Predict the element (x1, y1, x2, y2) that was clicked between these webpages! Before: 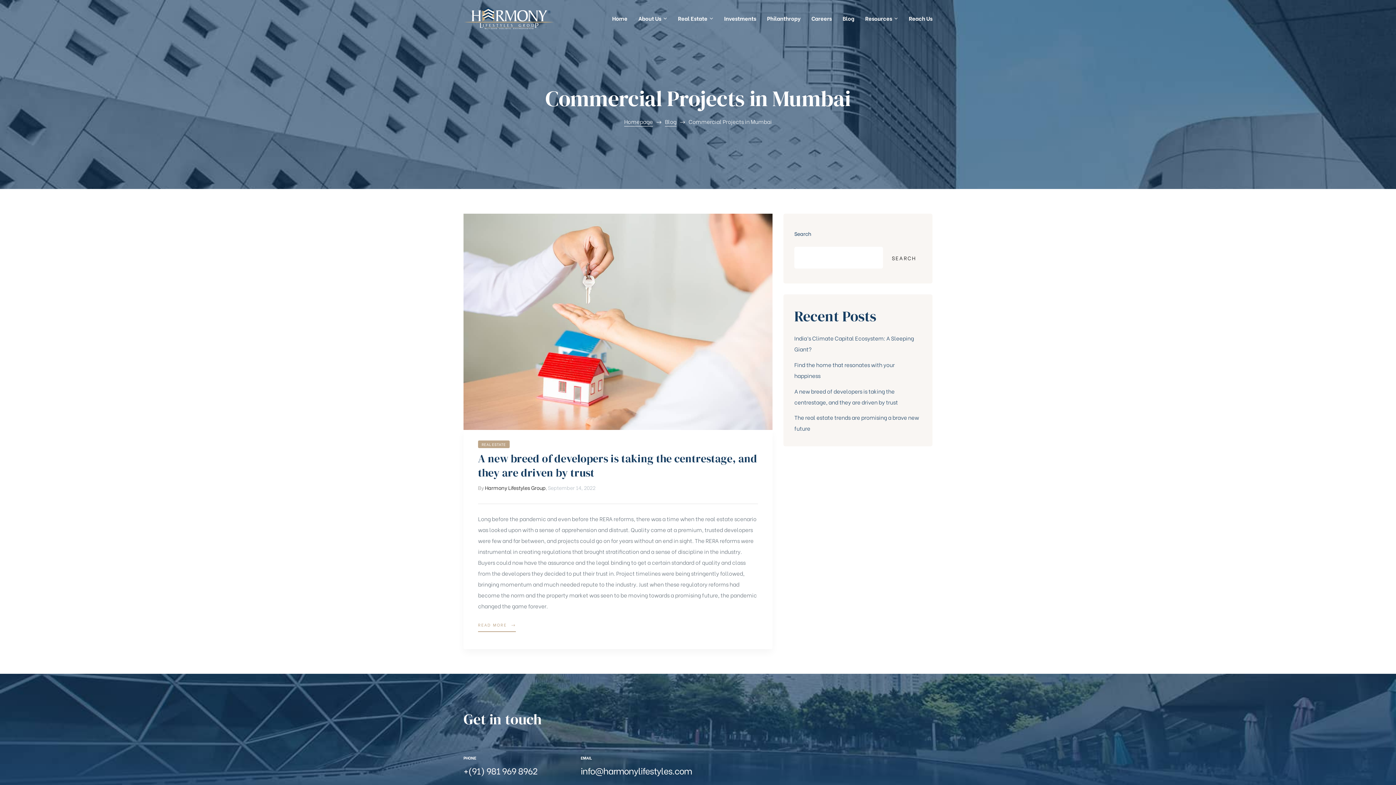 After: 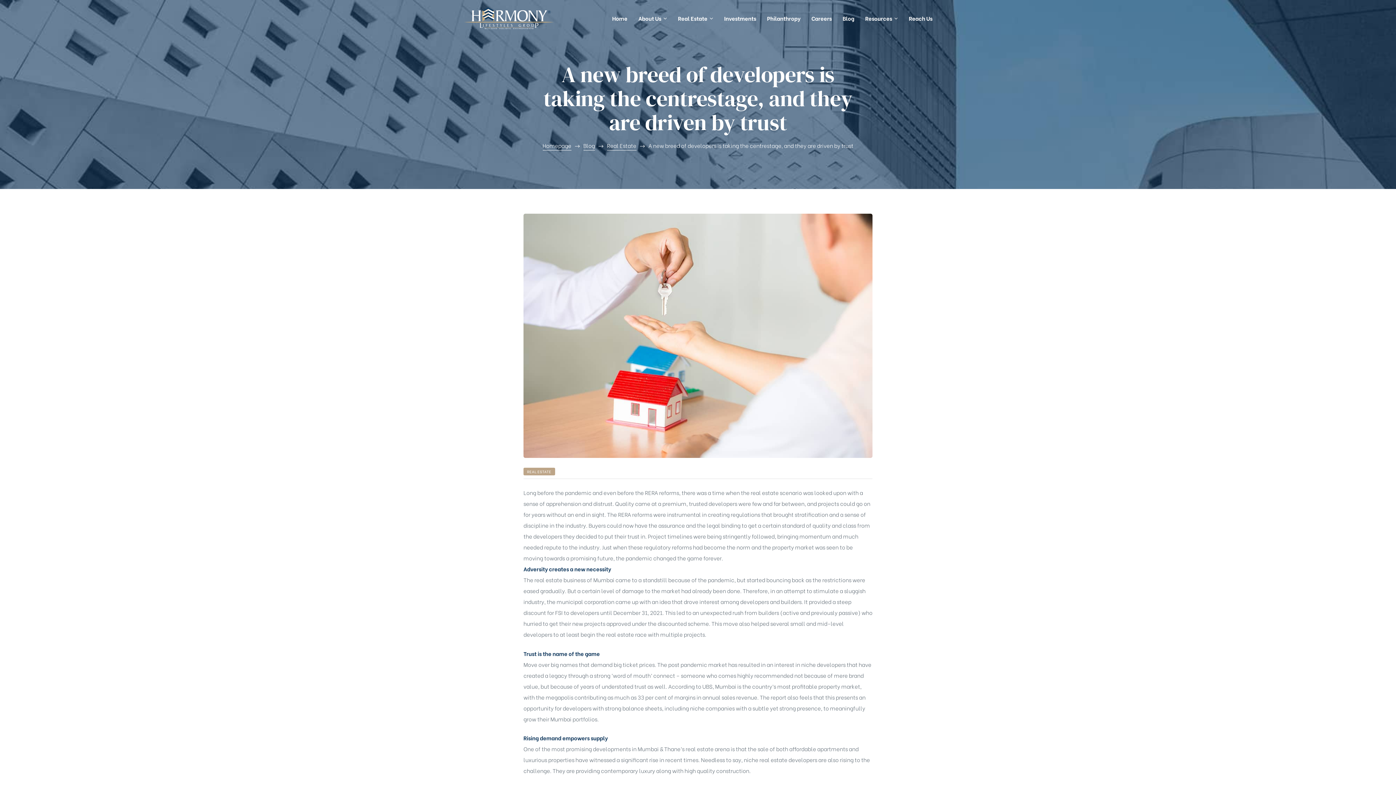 Action: label: A new breed of developers is taking the centrestage, and they are driven by trust bbox: (478, 451, 757, 480)